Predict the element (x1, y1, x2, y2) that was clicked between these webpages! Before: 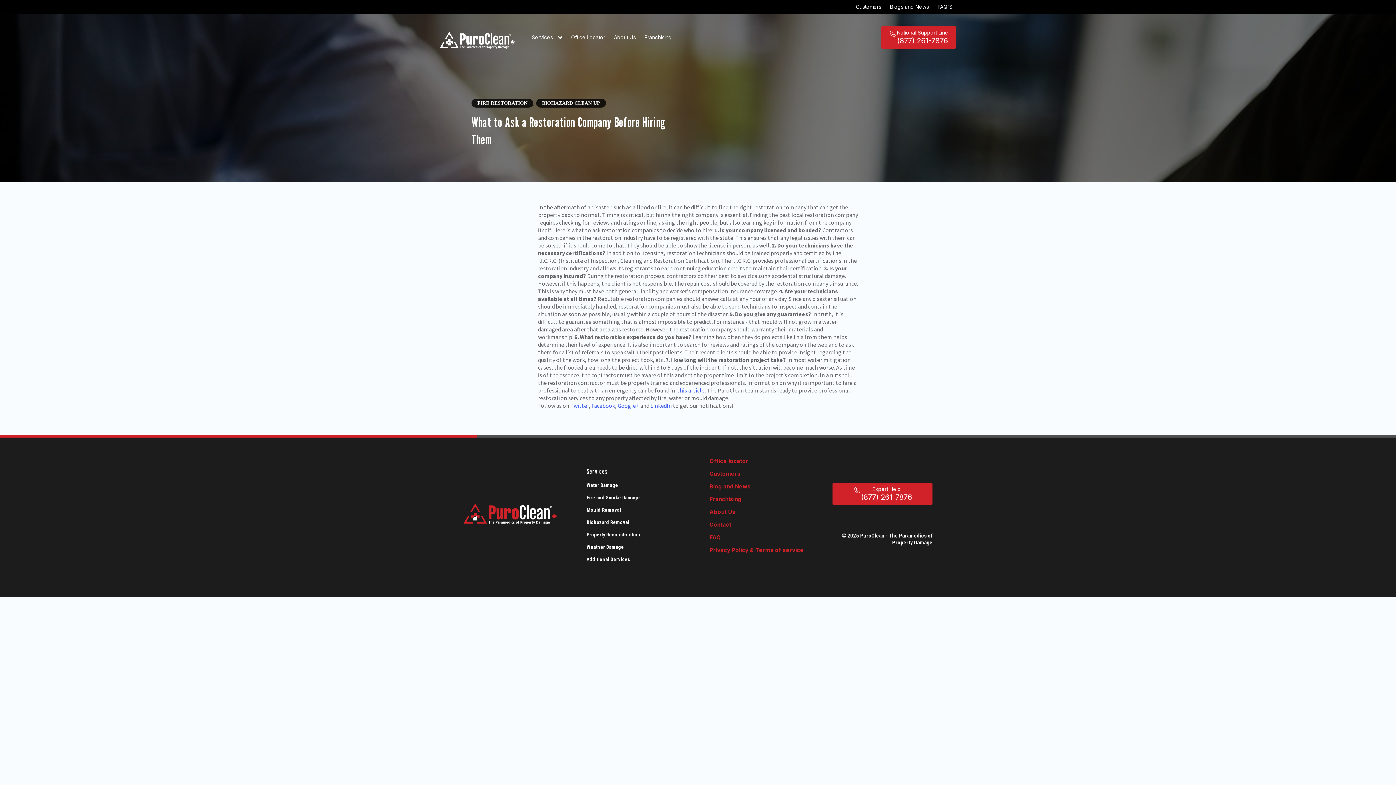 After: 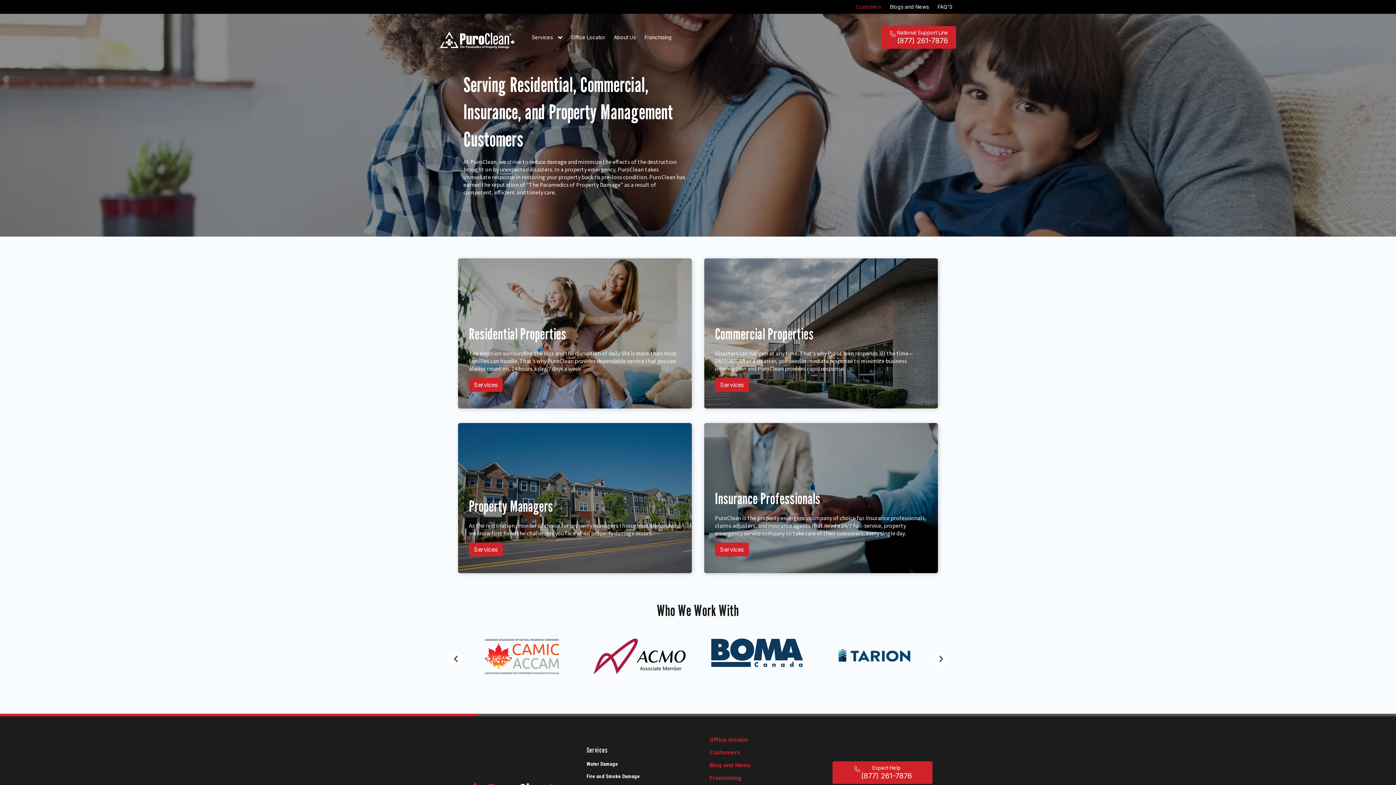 Action: label: Customers bbox: (709, 470, 740, 477)